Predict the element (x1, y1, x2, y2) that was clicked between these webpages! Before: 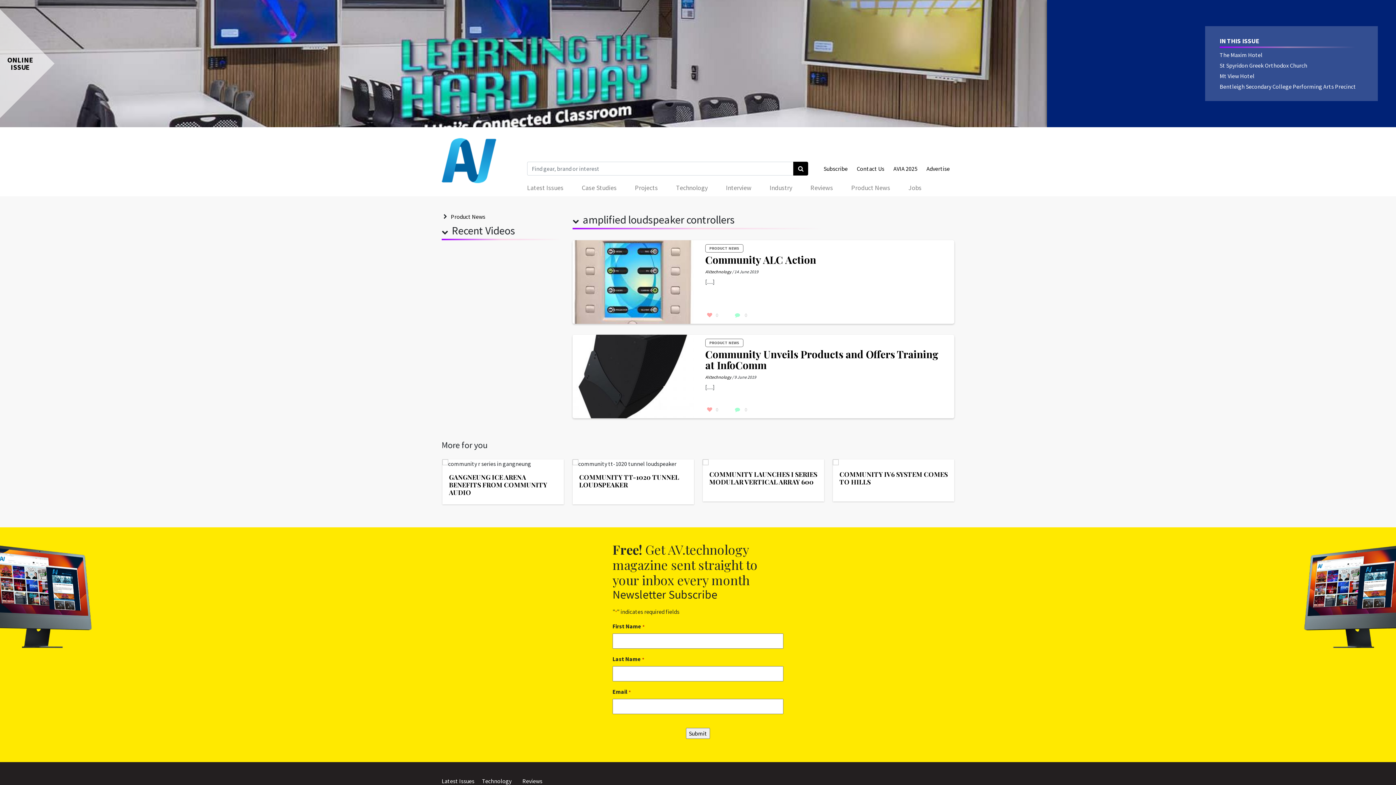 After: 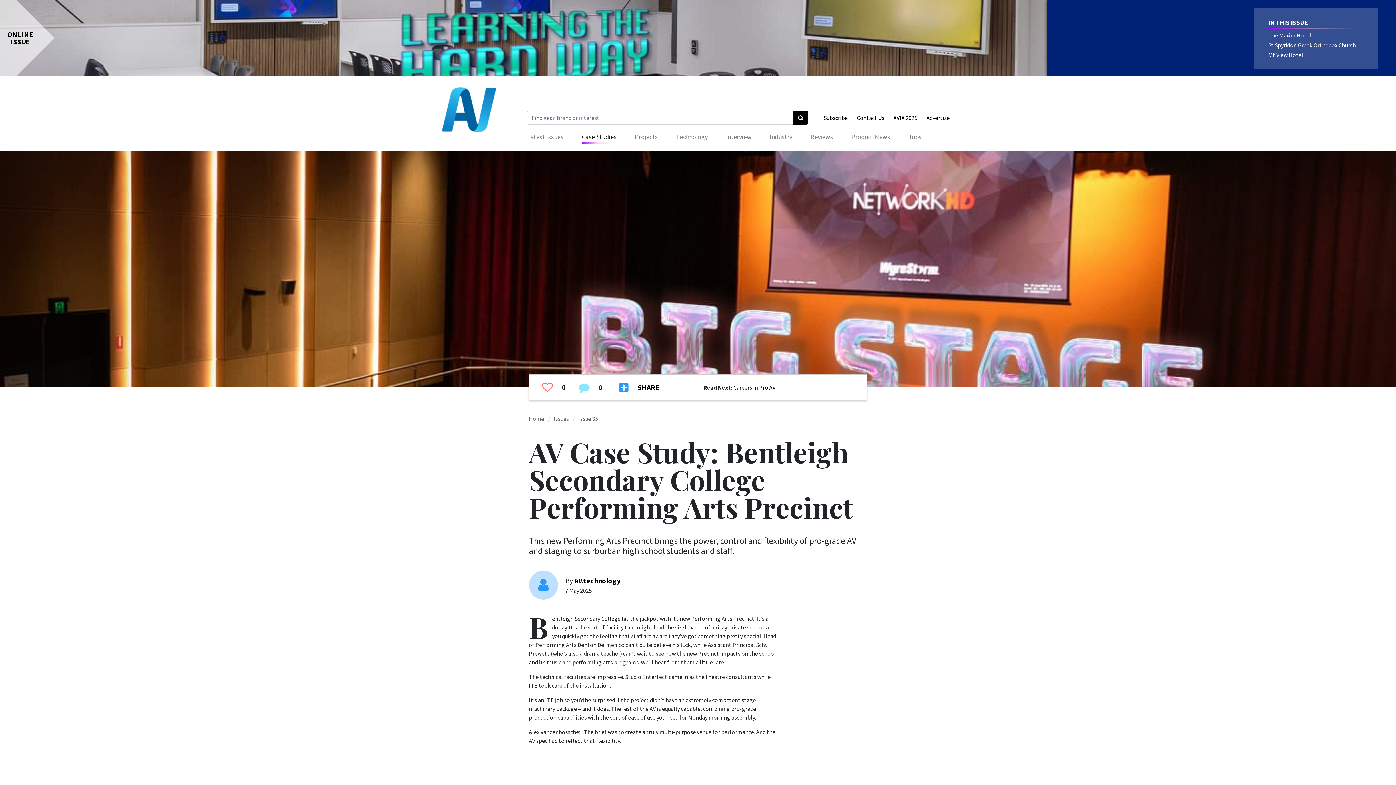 Action: label: Bentleigh Secondary College Performing Arts Precinct bbox: (1220, 82, 1356, 90)